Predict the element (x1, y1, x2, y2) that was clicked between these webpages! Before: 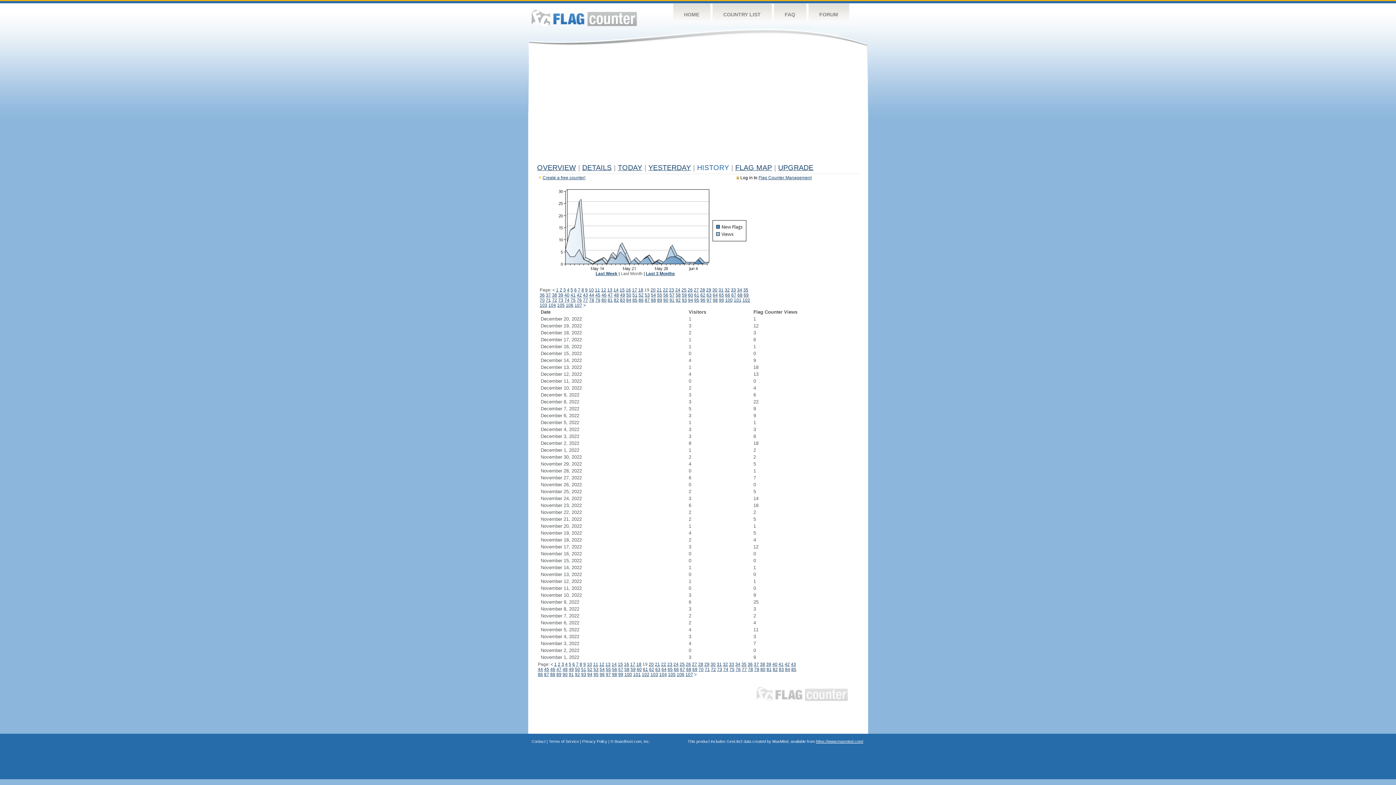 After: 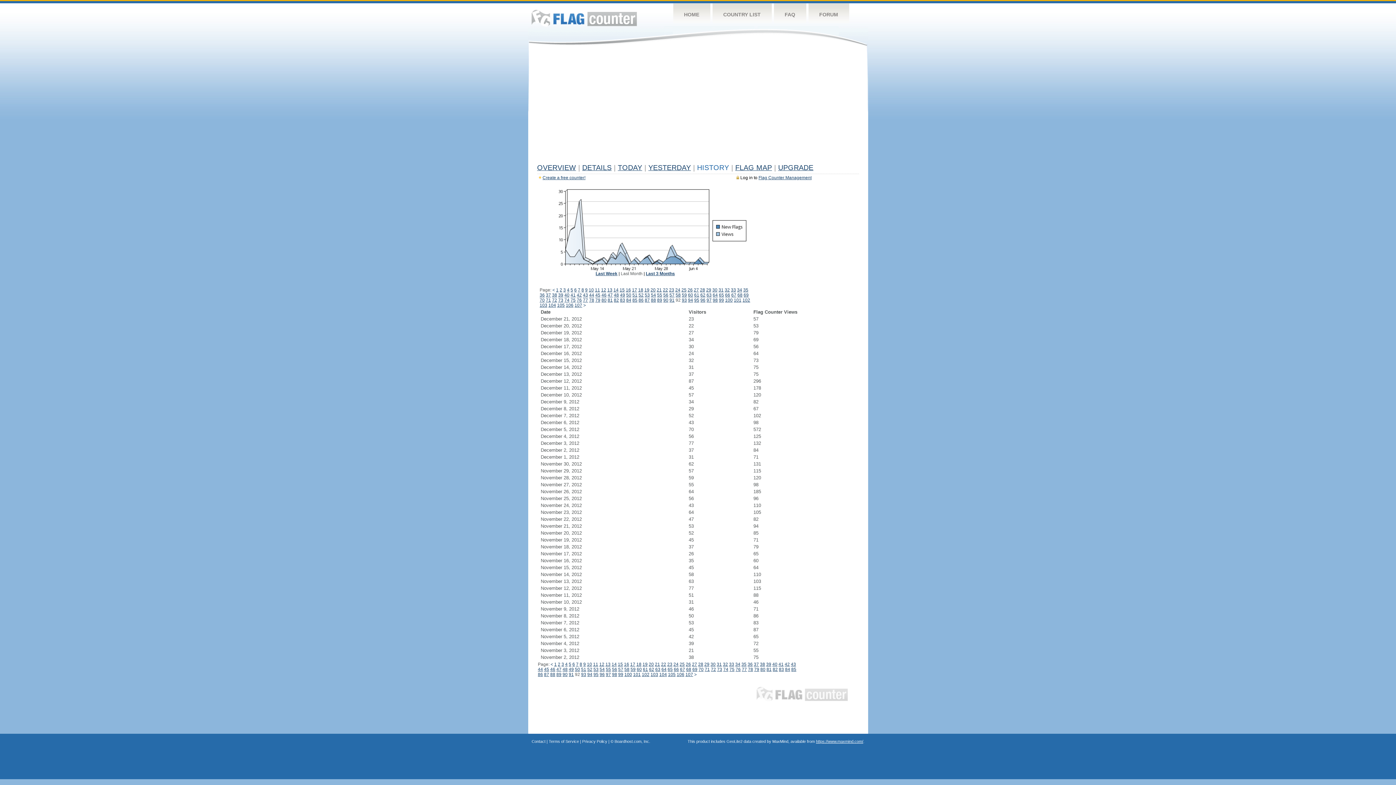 Action: label: 92 bbox: (575, 672, 580, 677)